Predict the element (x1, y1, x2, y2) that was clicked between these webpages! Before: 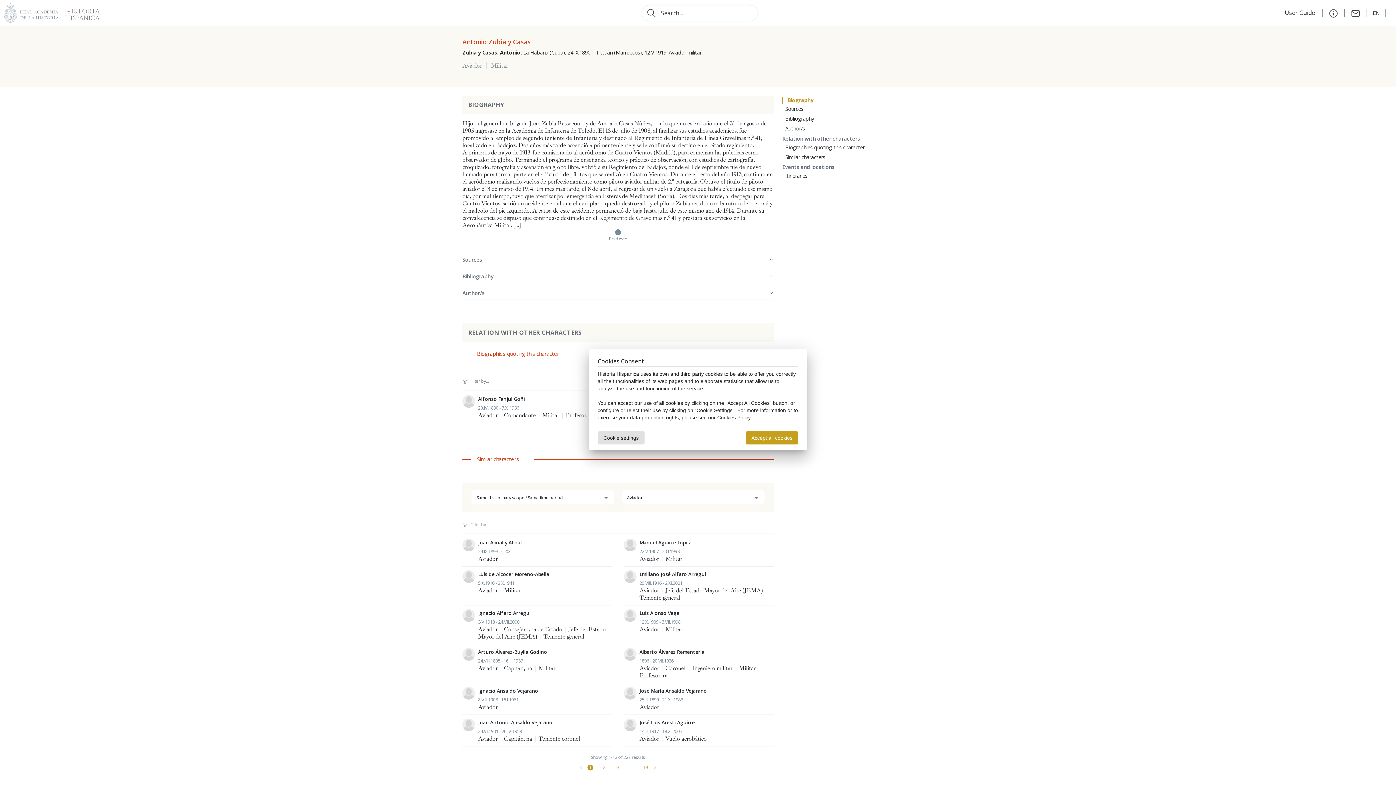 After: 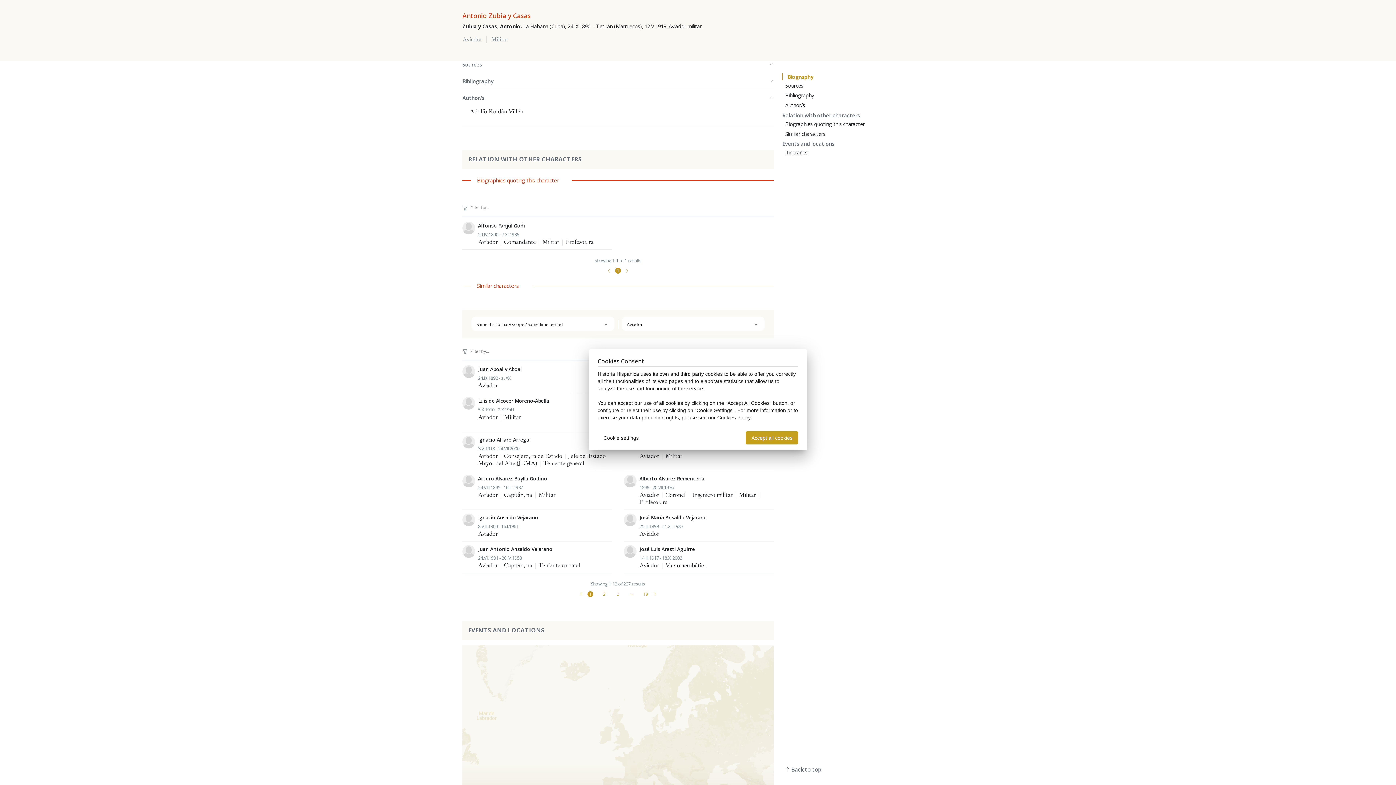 Action: bbox: (785, 125, 805, 132) label: Author/s